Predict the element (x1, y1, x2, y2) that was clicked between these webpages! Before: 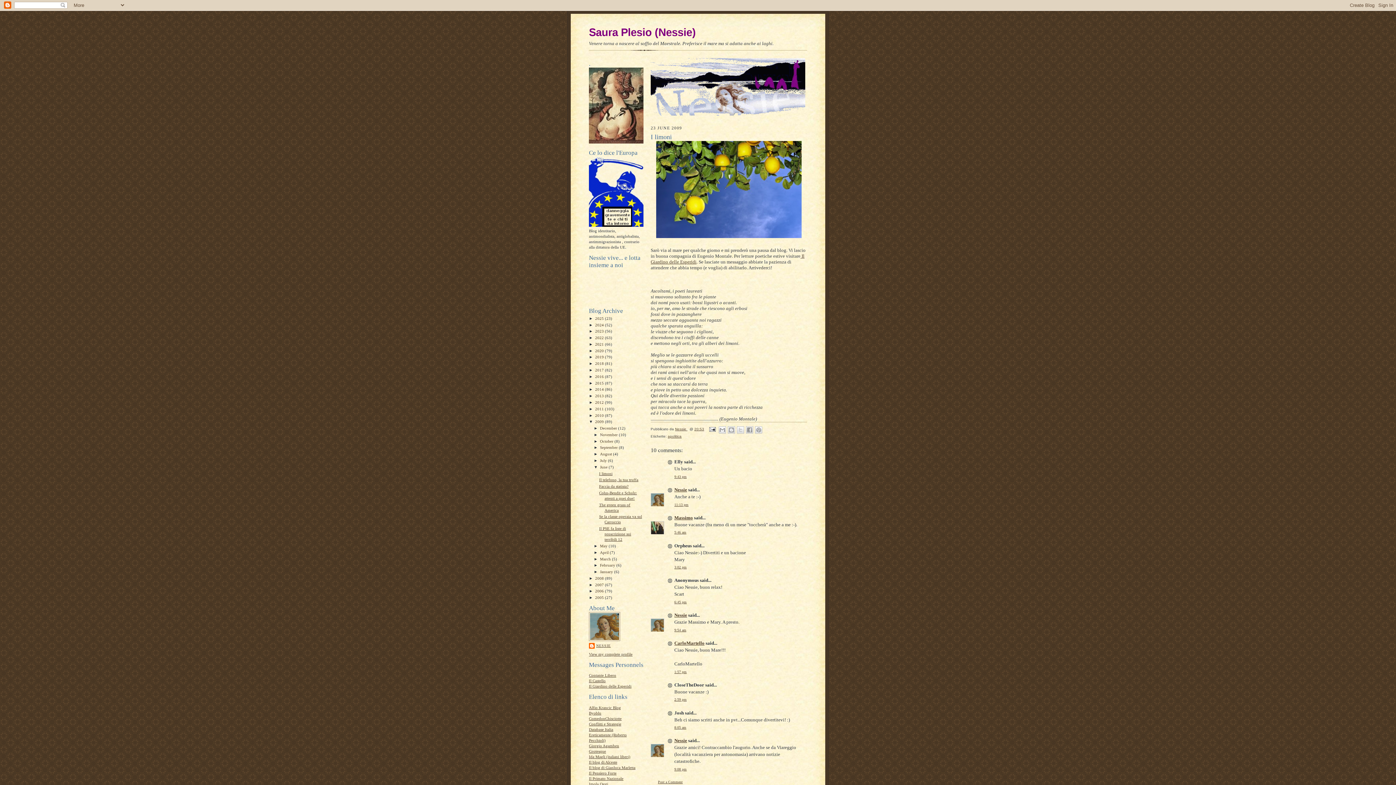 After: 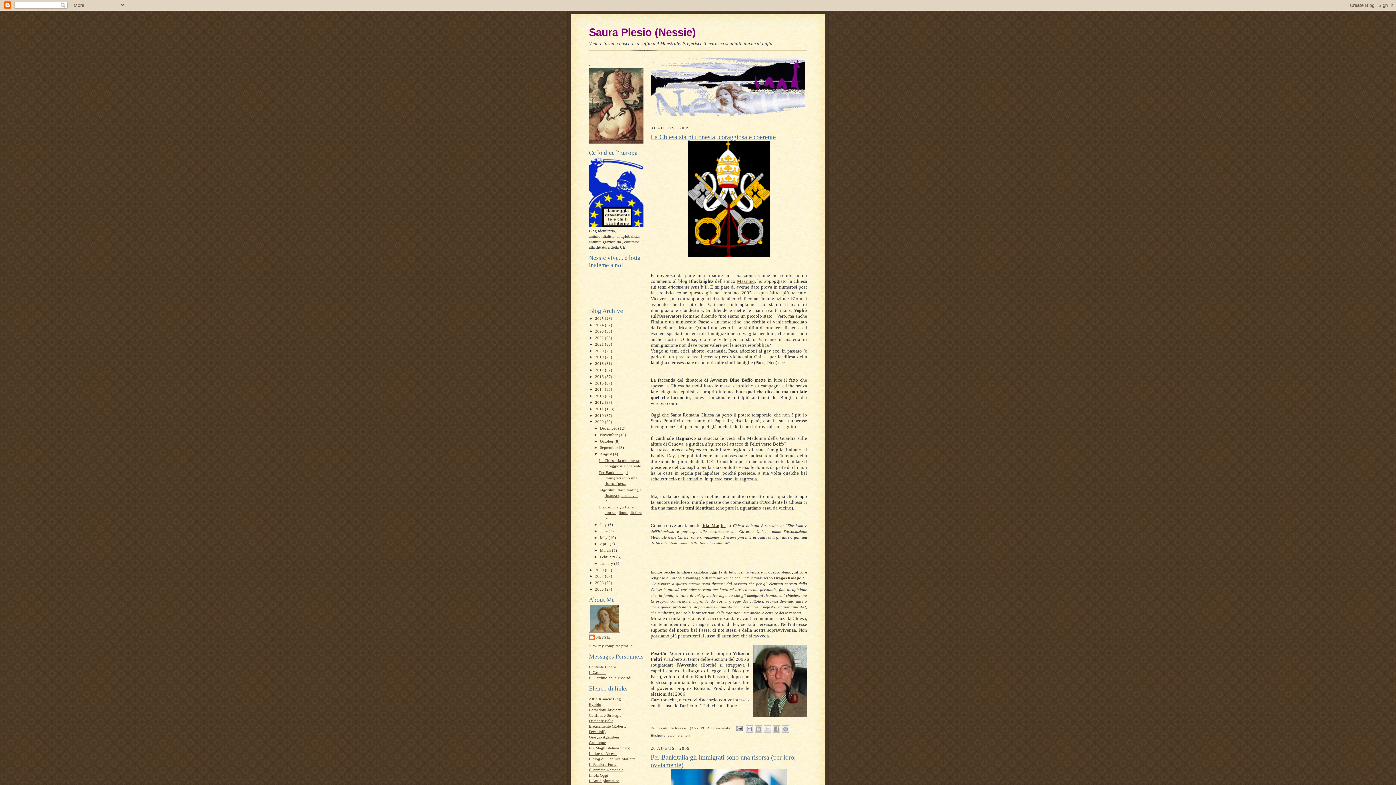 Action: bbox: (600, 452, 613, 456) label: August 